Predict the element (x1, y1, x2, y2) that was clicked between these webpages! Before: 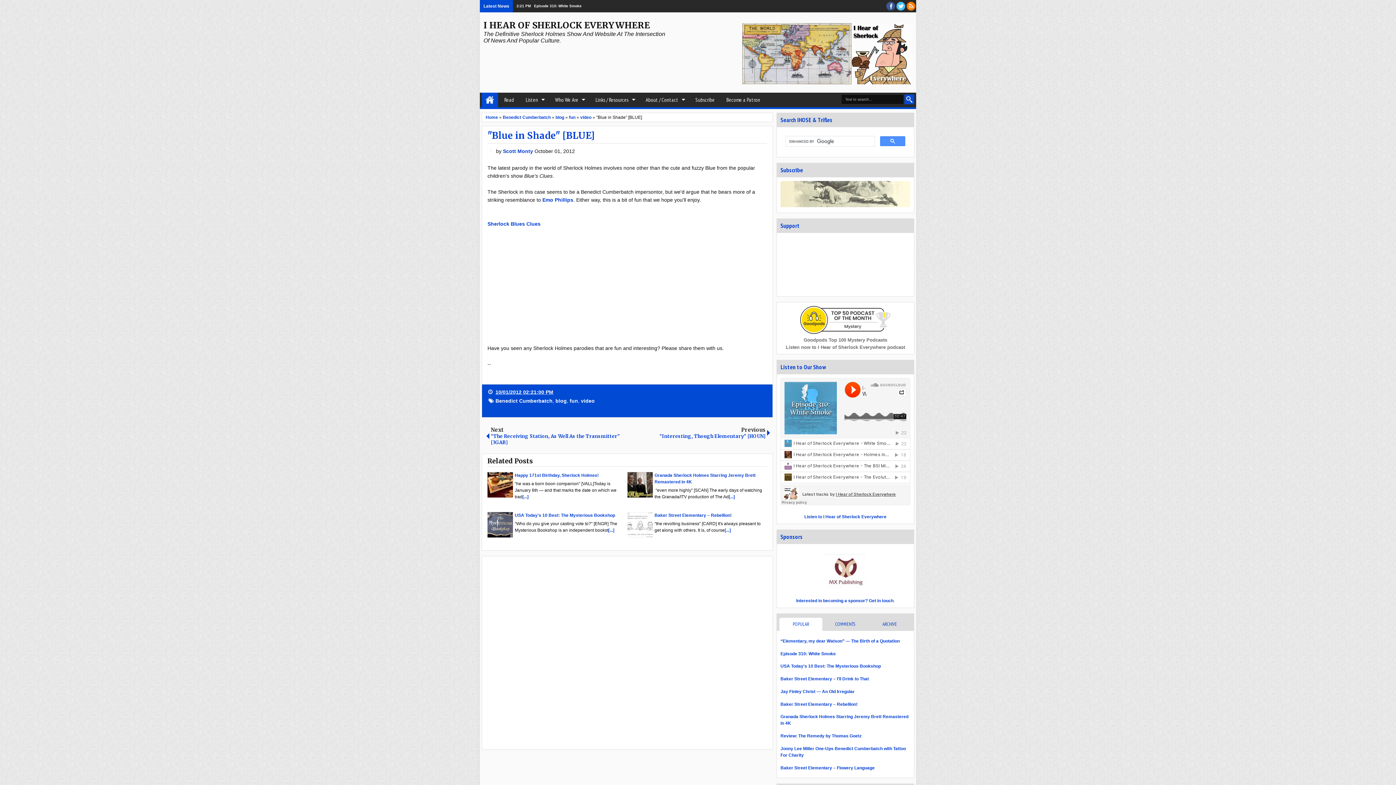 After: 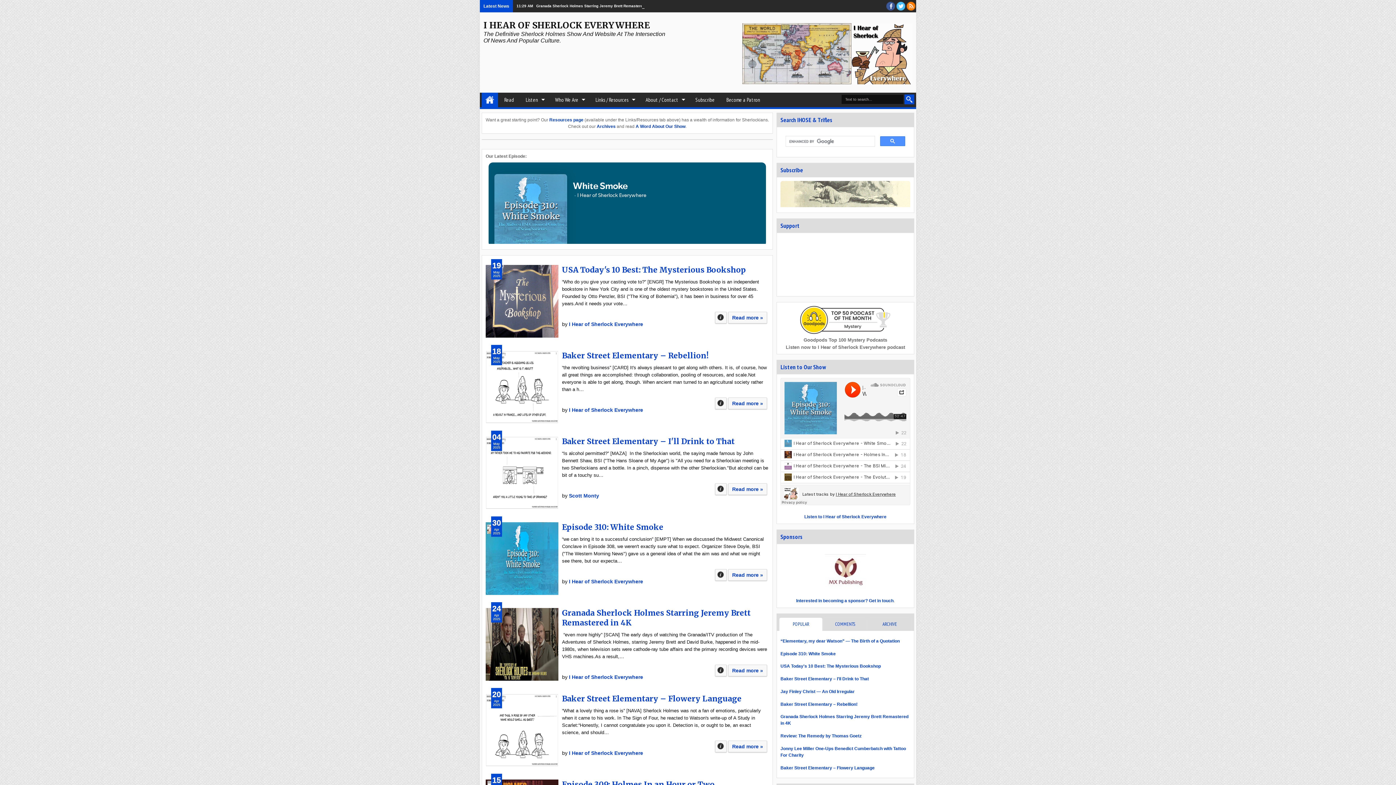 Action: bbox: (485, 114, 498, 119) label: Home